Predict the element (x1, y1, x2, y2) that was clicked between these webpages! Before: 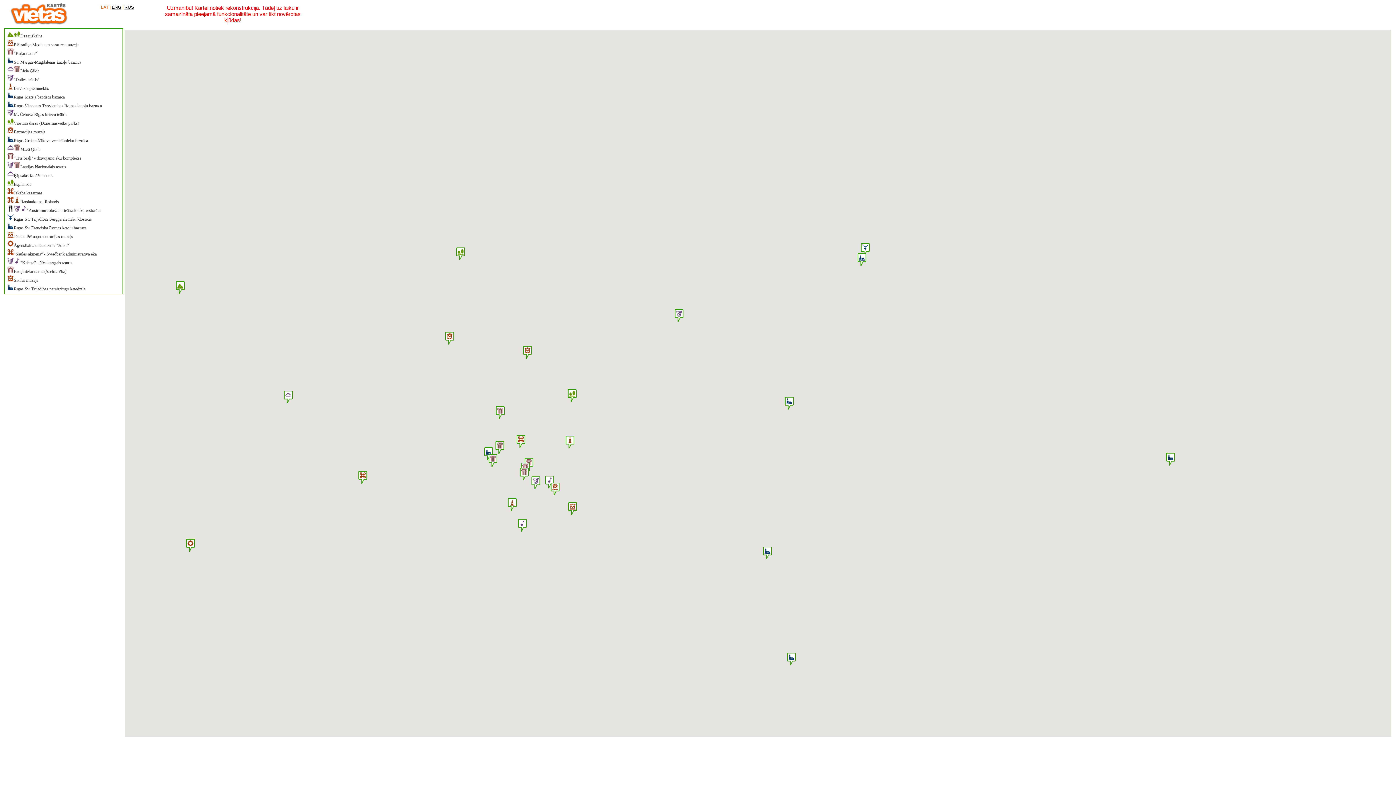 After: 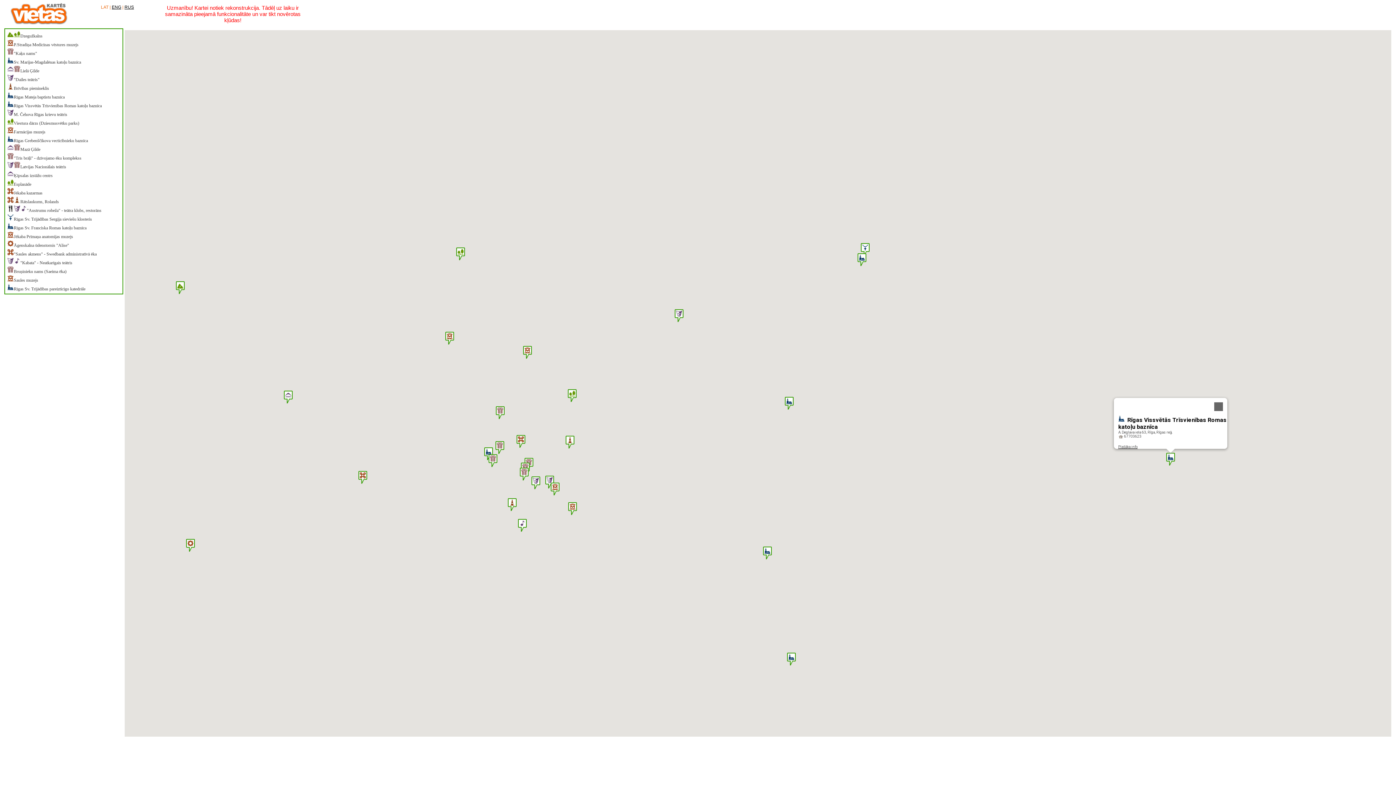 Action: label: Rīgas Vissvētās Trīsvienības Romas katoļu baznīca bbox: (1166, 453, 1175, 465)